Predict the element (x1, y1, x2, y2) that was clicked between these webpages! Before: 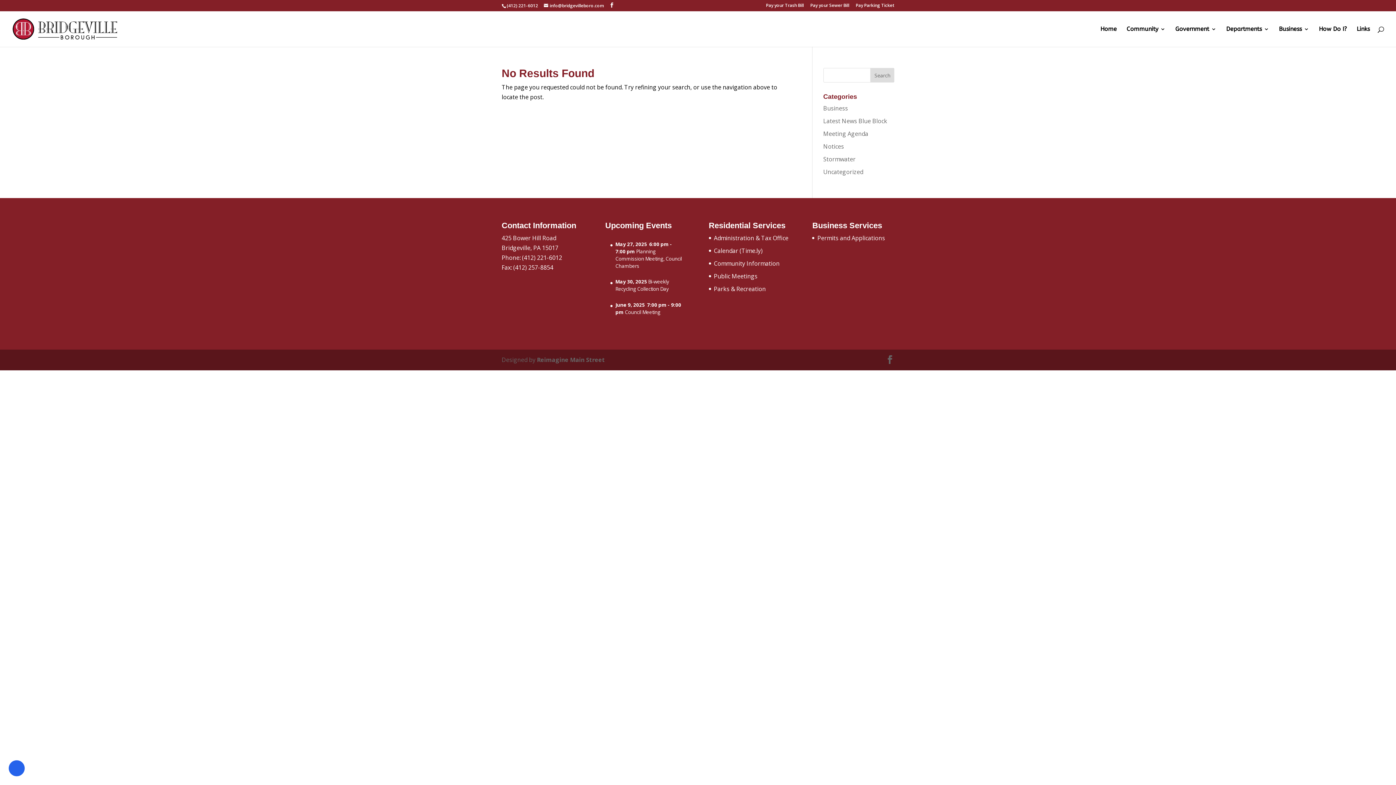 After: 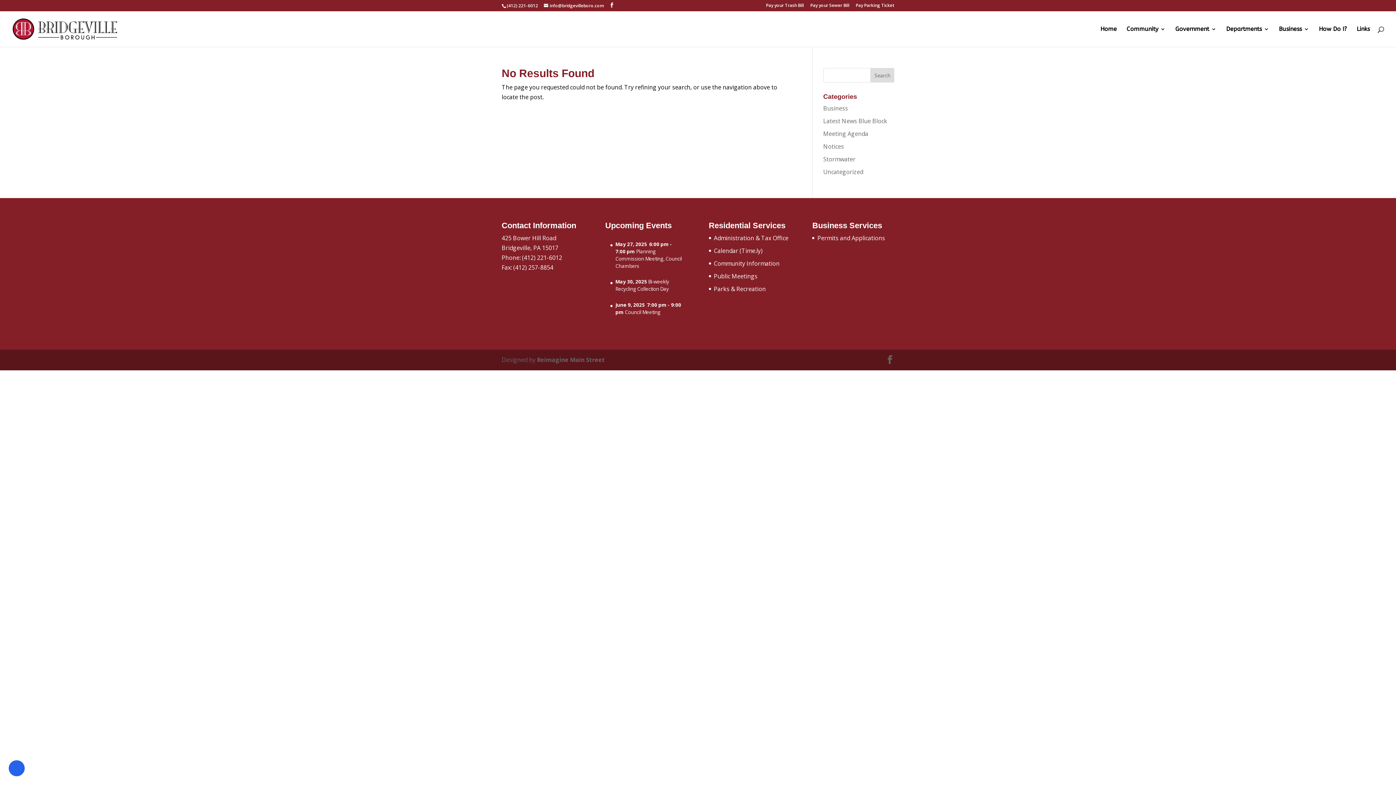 Action: bbox: (714, 246, 762, 254) label: Calendar (Time.ly)